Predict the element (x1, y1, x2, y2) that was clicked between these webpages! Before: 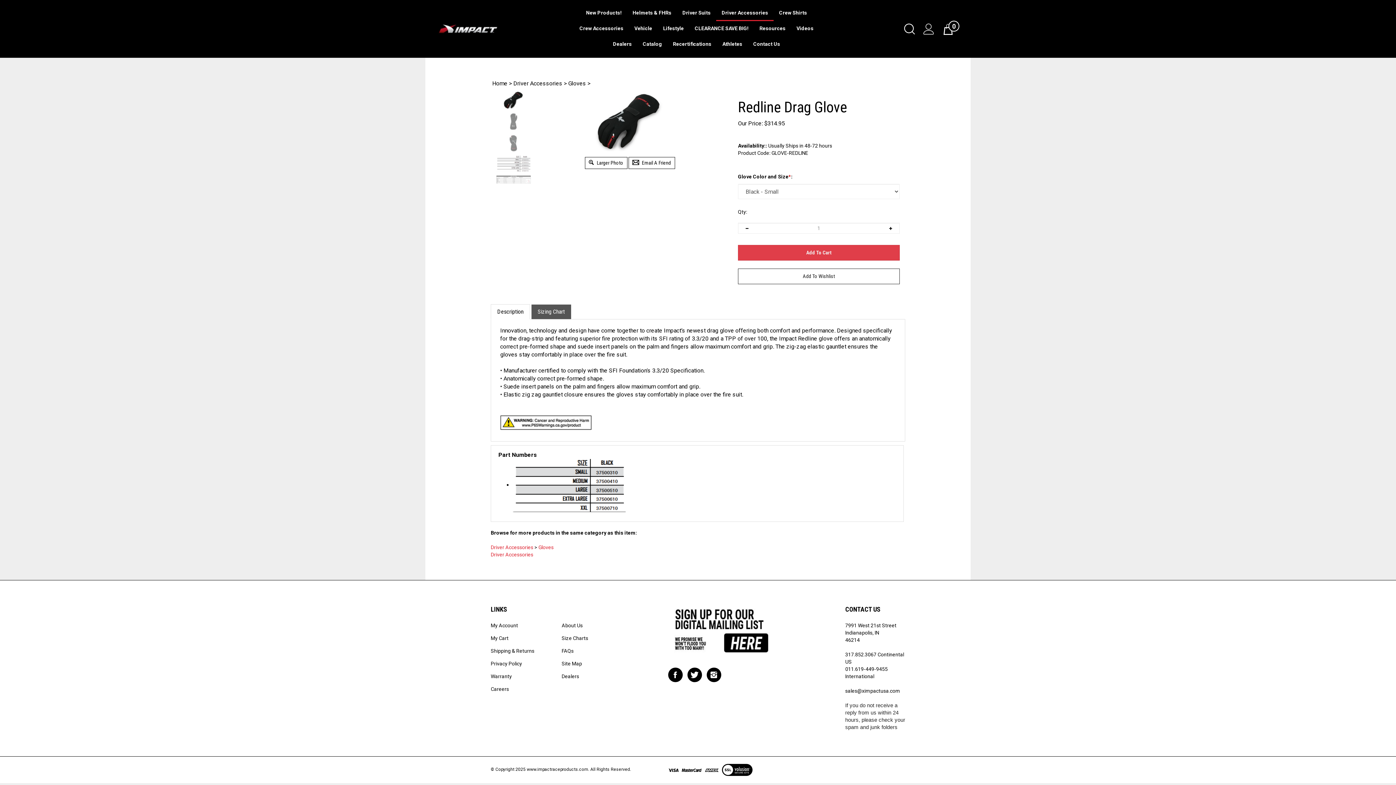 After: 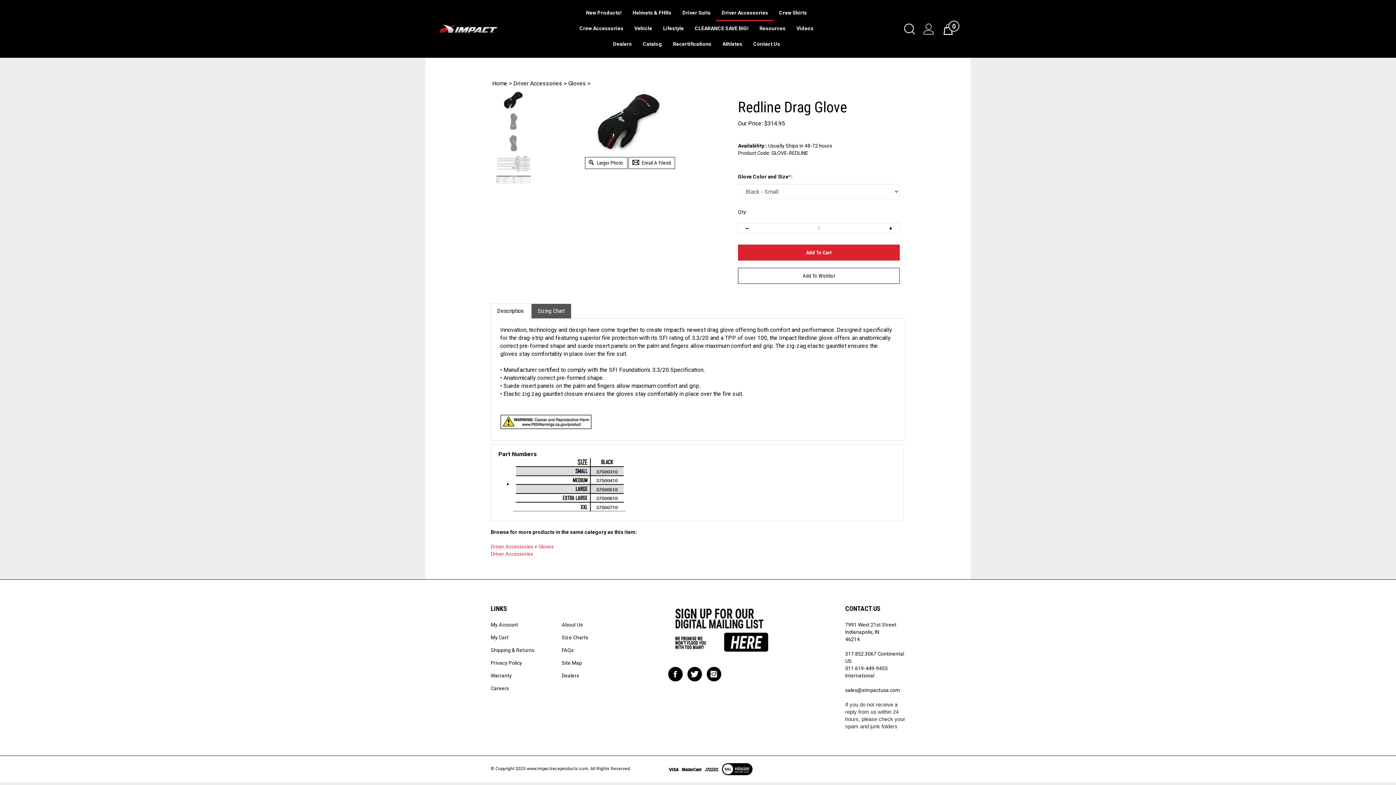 Action: bbox: (668, 623, 777, 629)